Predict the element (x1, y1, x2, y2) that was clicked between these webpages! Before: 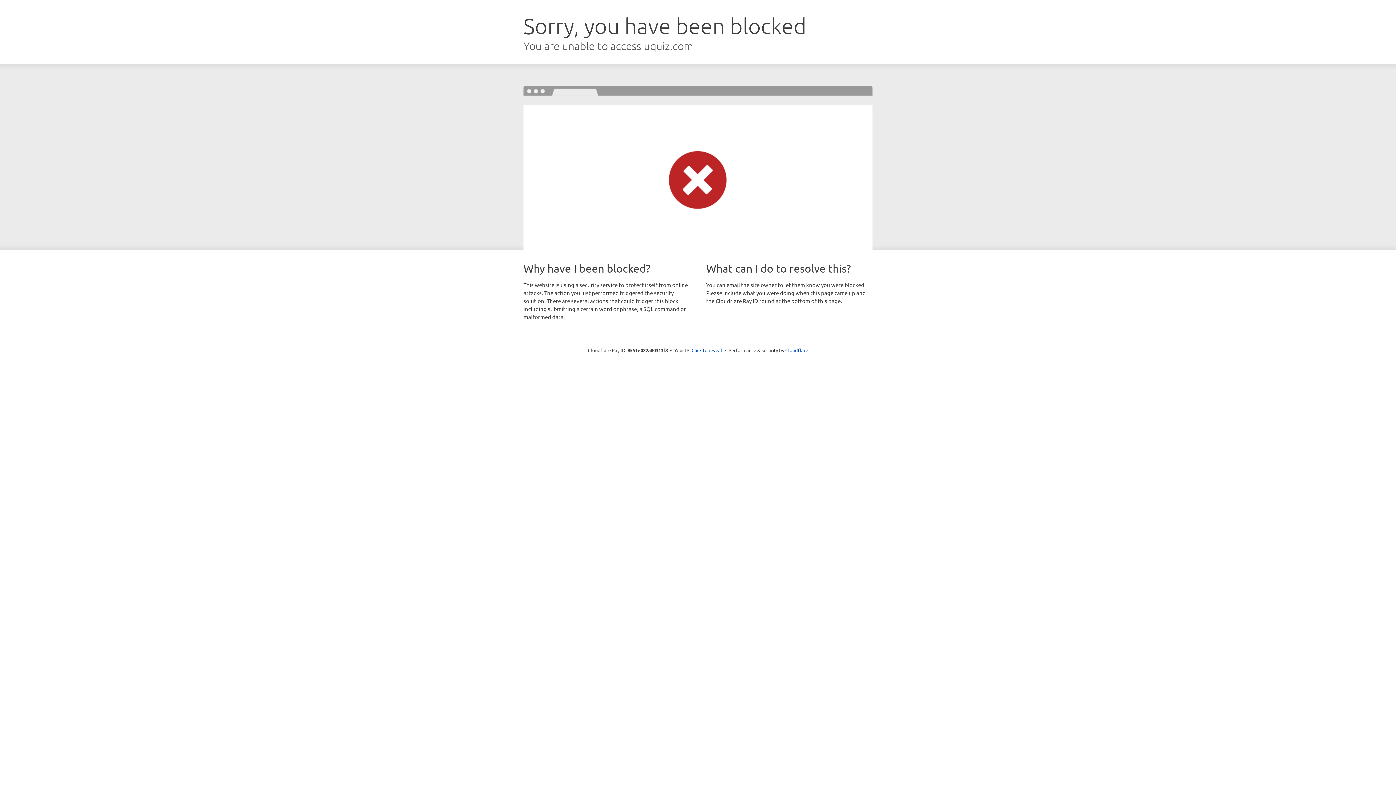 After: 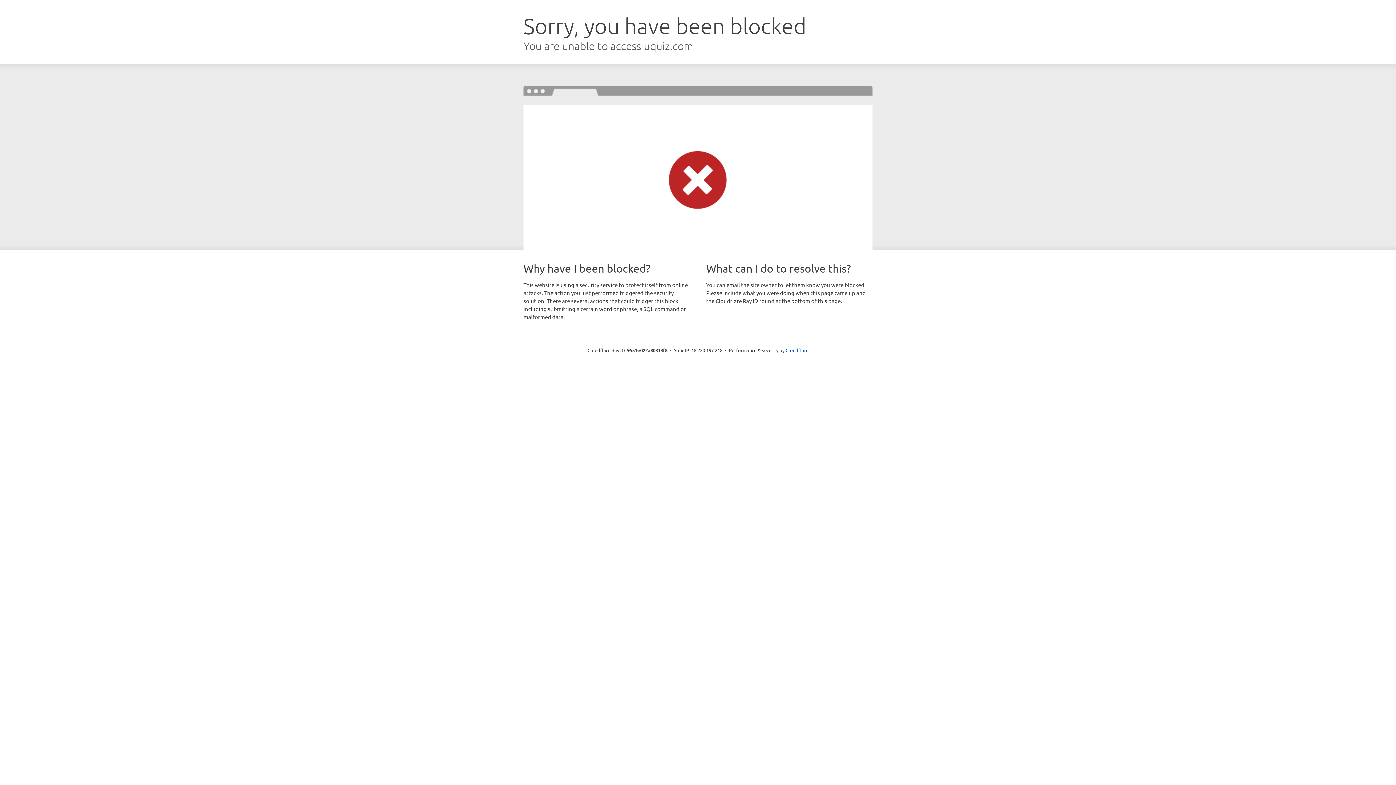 Action: bbox: (691, 346, 722, 353) label: Click to reveal